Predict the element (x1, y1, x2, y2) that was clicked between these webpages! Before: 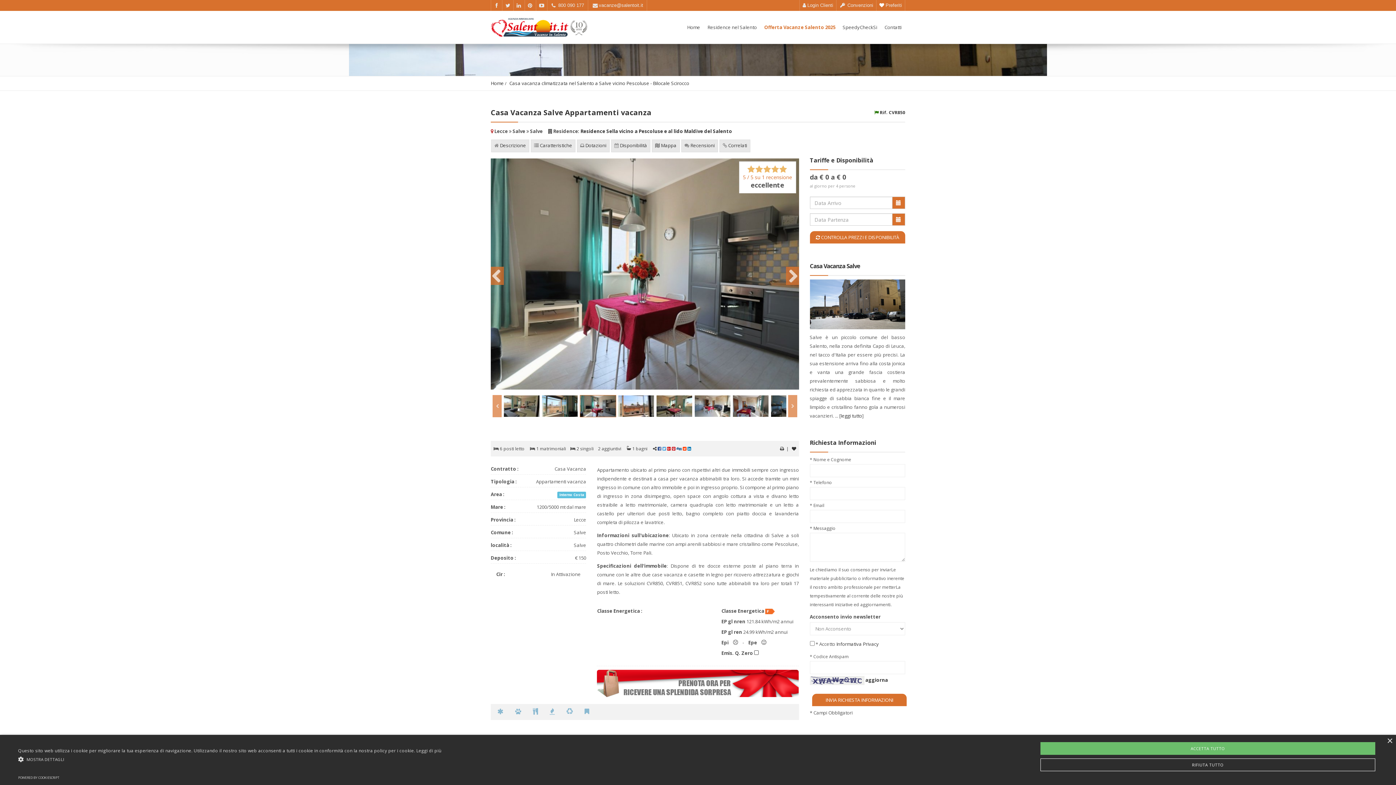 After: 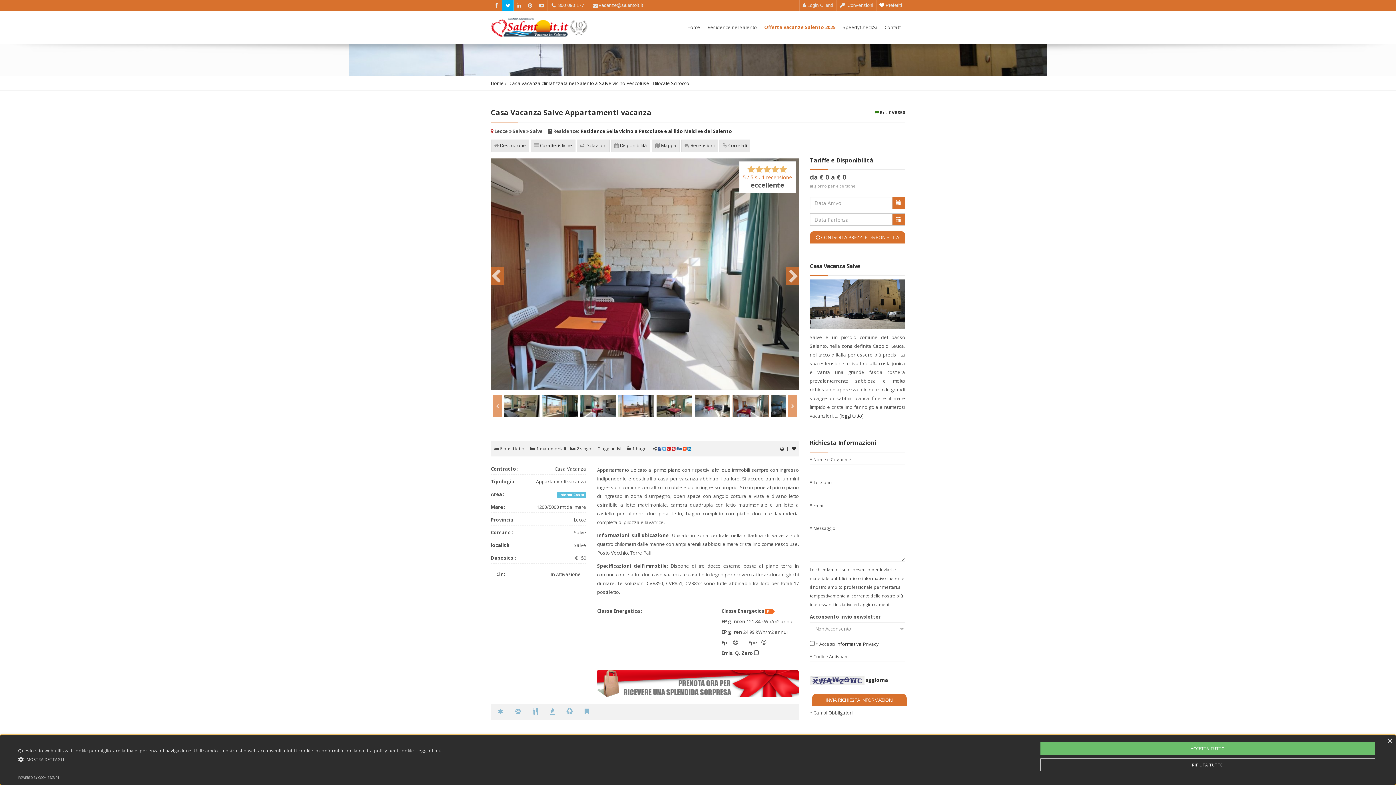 Action: bbox: (502, 0, 513, 10)